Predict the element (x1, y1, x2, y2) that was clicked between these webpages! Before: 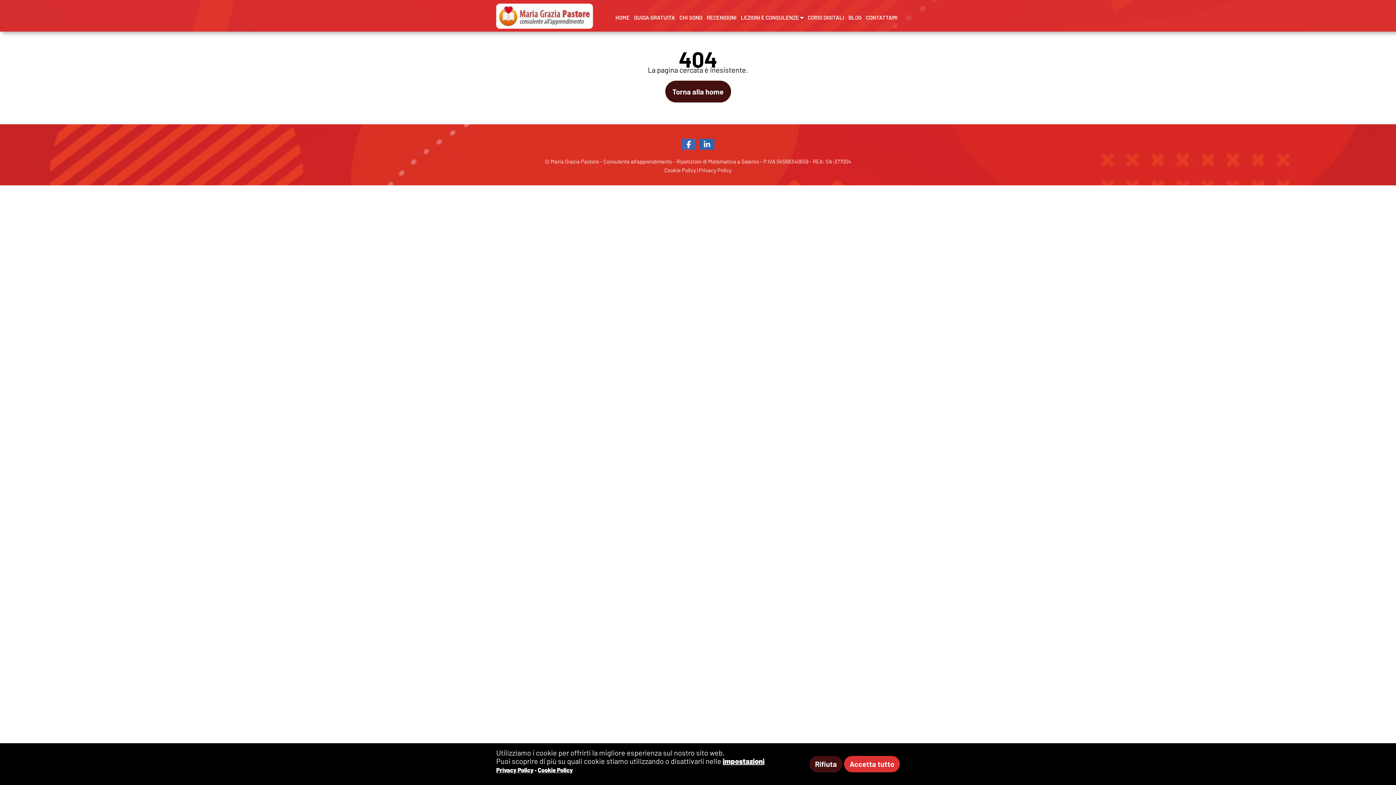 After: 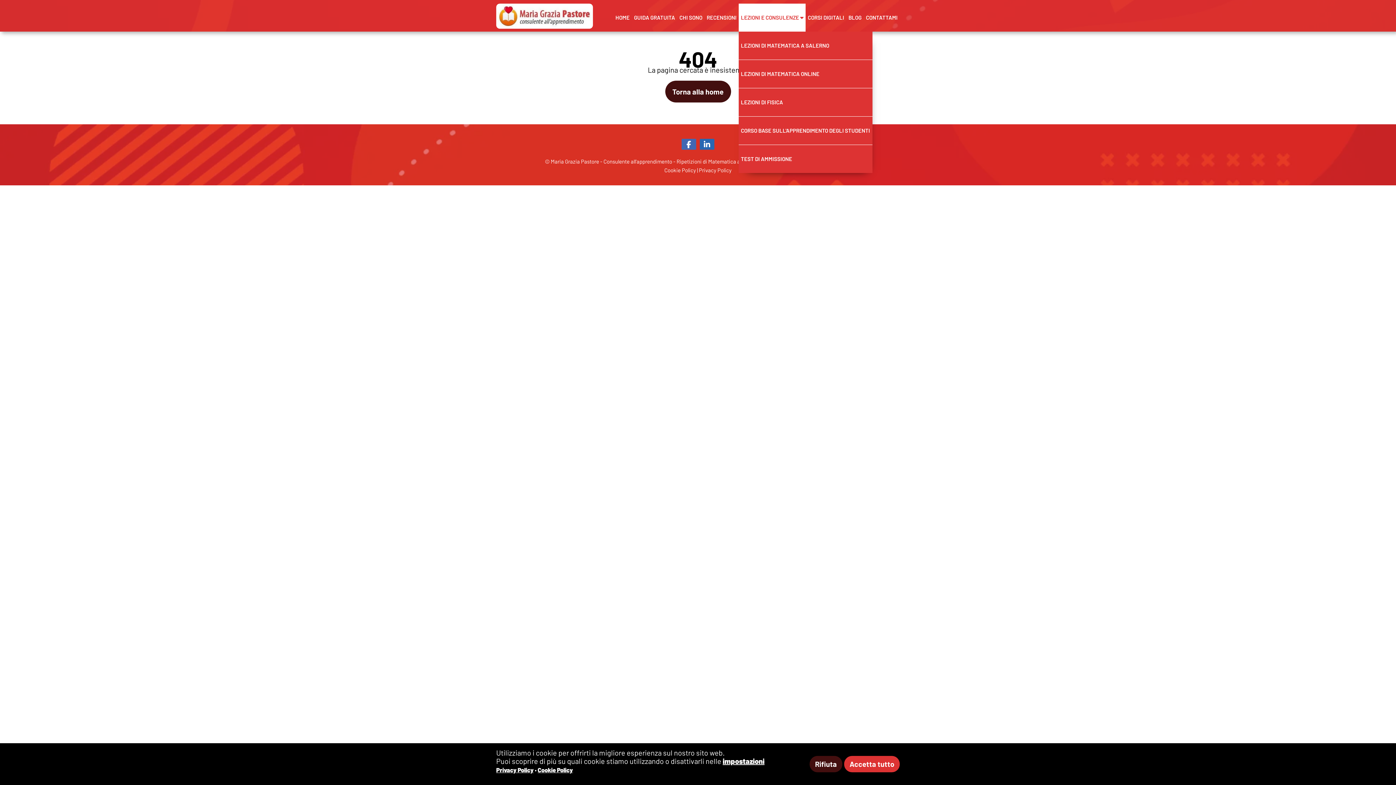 Action: bbox: (738, 3, 805, 31) label: LEZIONI E CONSULENZE 